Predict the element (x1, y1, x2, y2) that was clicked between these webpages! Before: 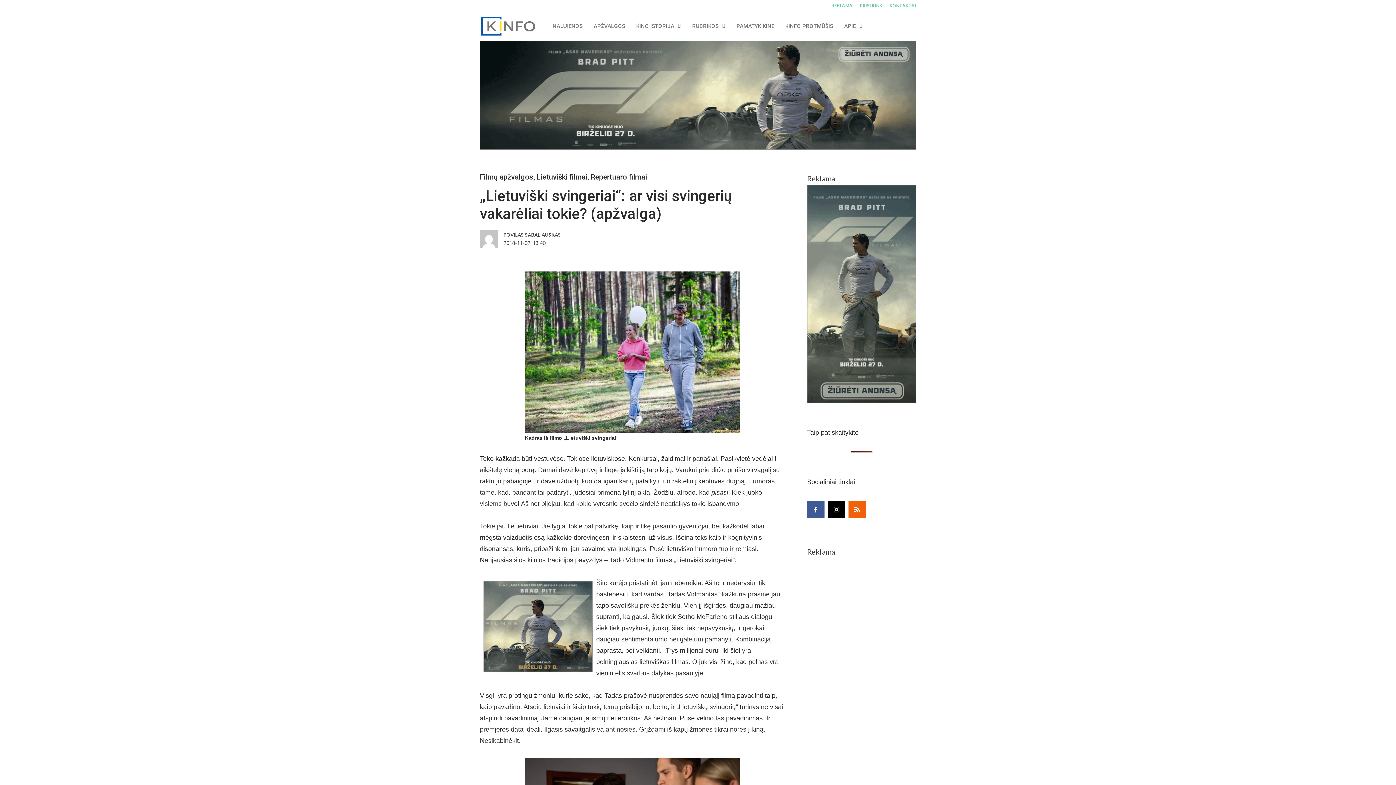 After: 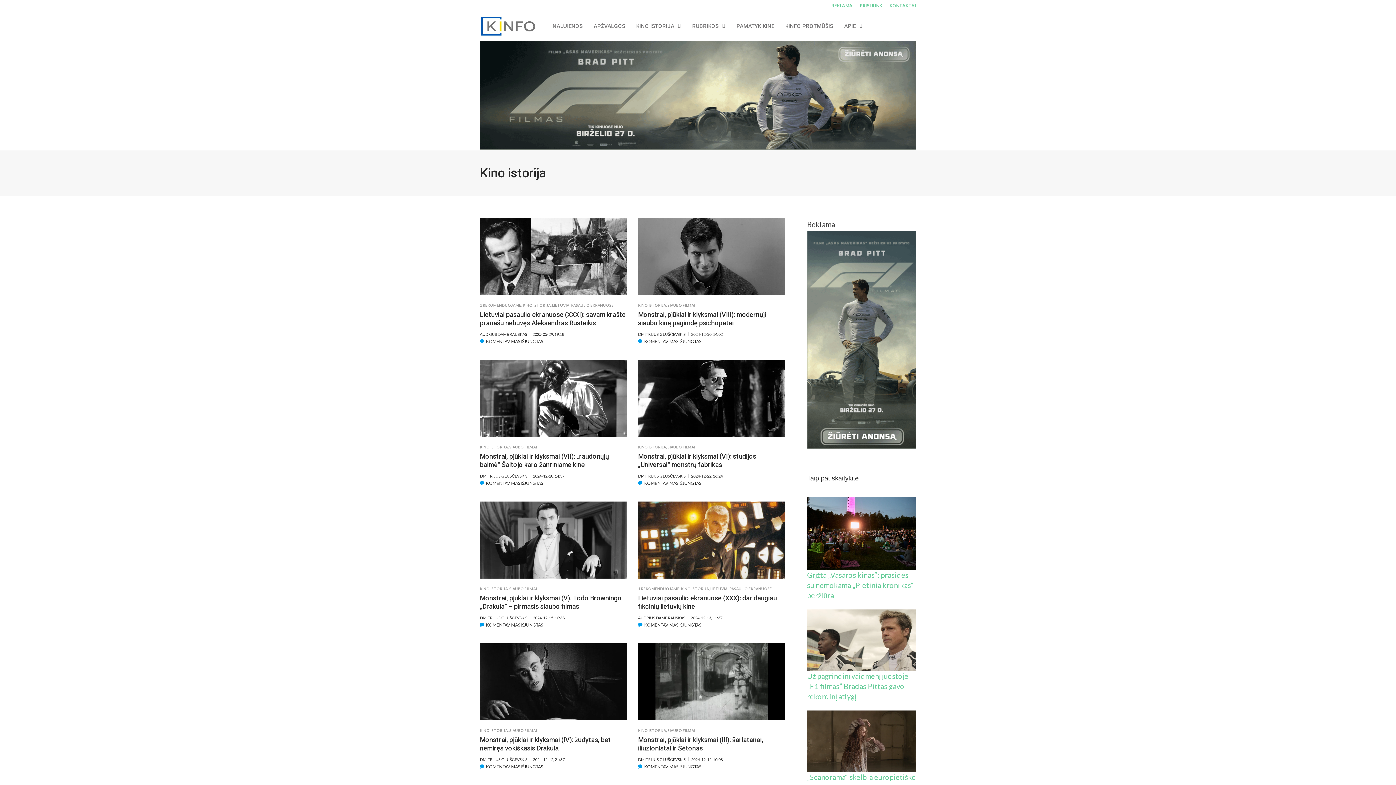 Action: bbox: (630, 11, 686, 40) label: KINO ISTORIJA